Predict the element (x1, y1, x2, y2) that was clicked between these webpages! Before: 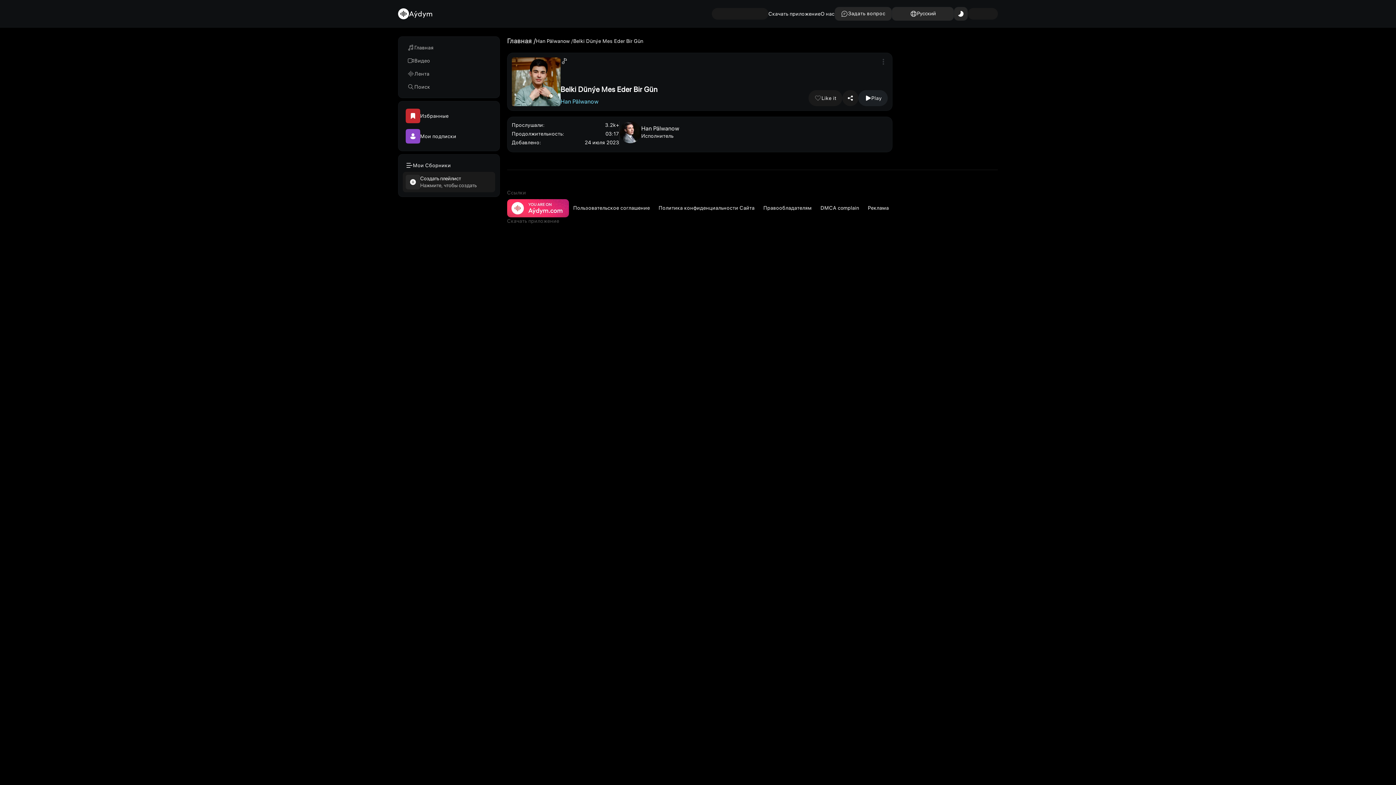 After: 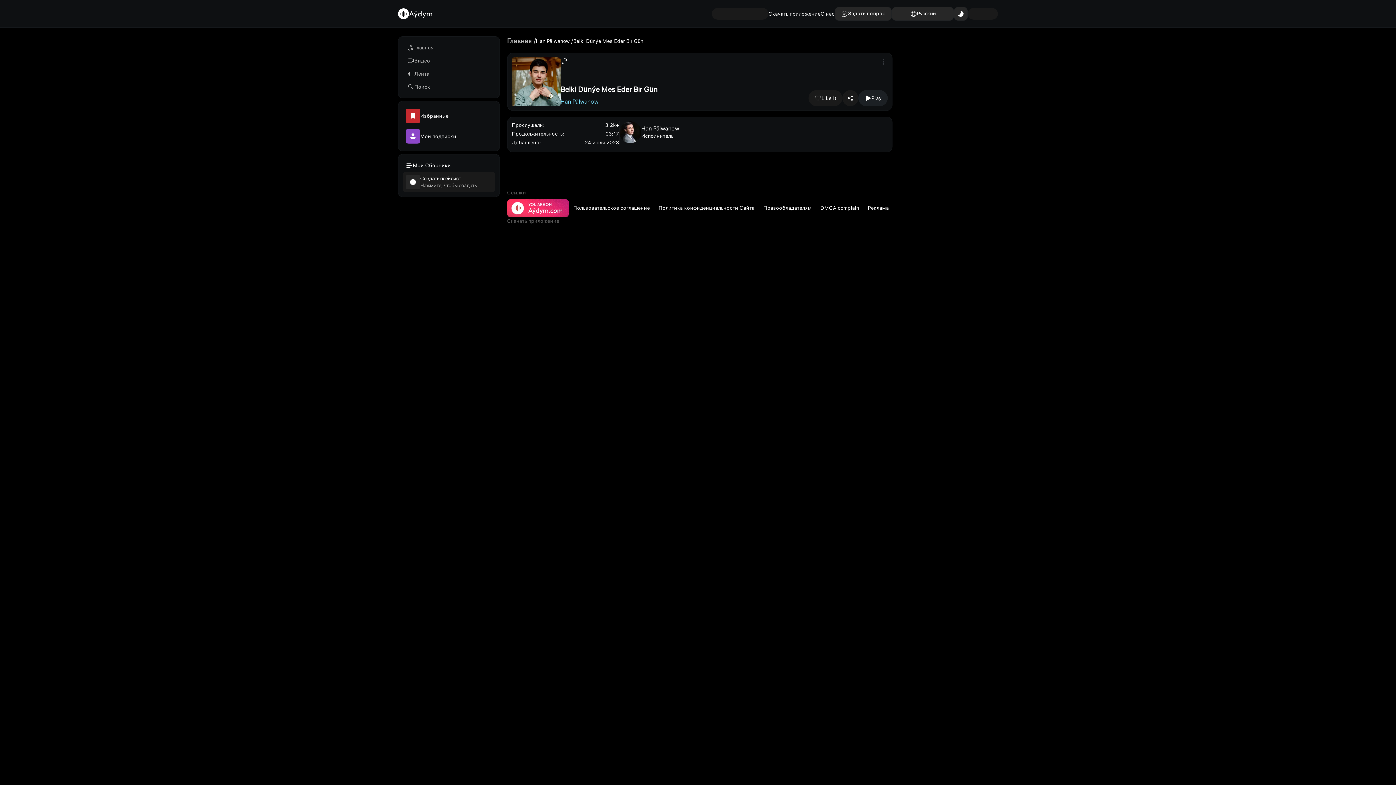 Action: label: Политика конфиденциальности Сайта bbox: (658, 204, 754, 210)